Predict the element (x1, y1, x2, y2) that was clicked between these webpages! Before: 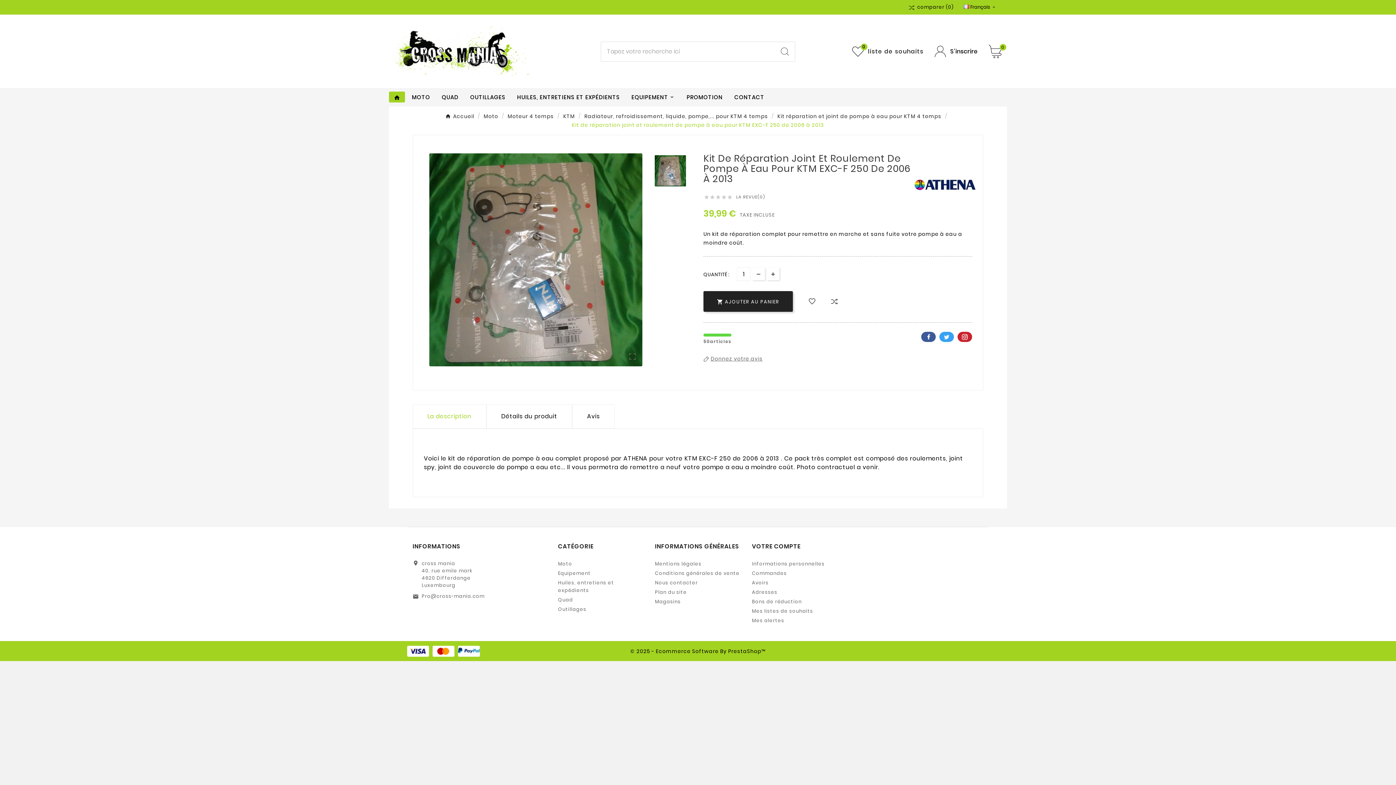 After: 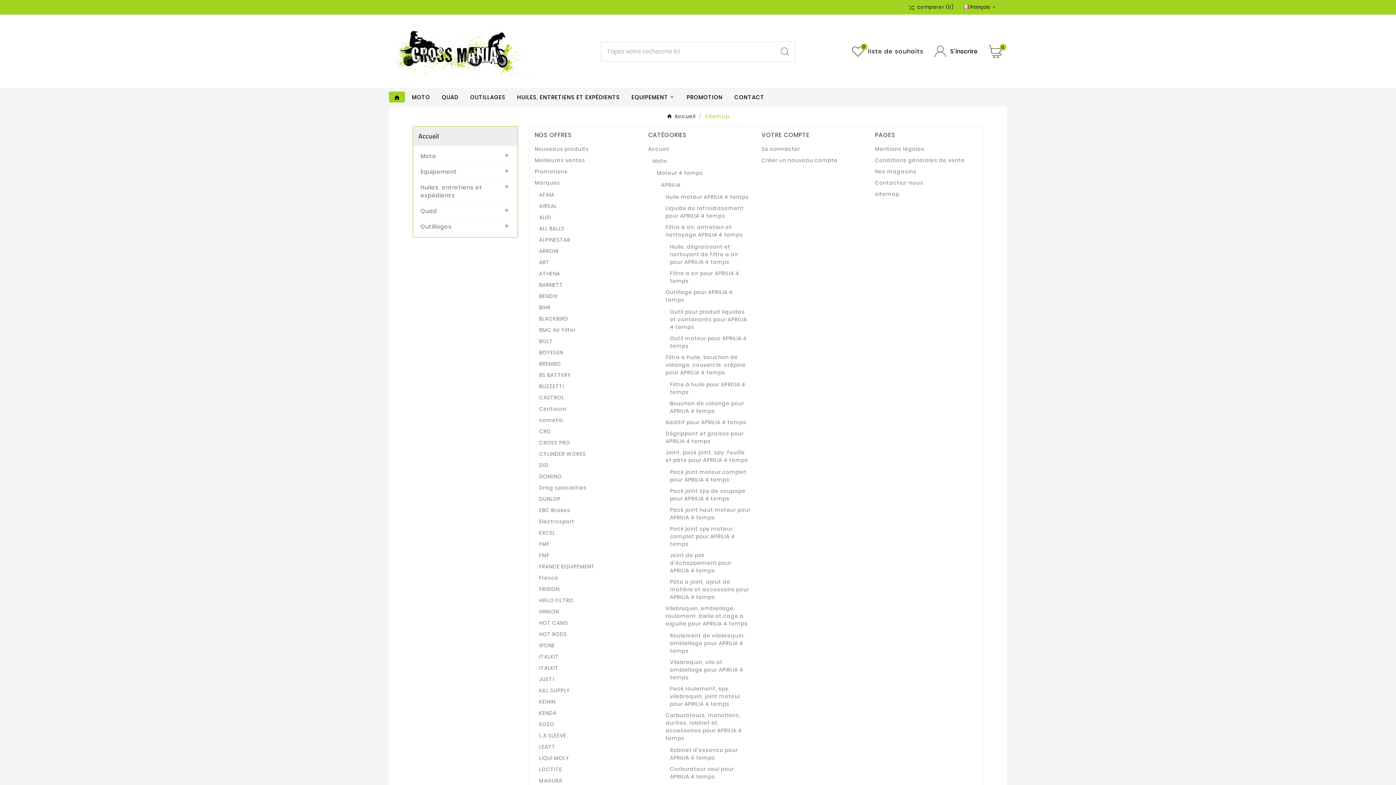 Action: bbox: (655, 589, 687, 596) label: Plan du site